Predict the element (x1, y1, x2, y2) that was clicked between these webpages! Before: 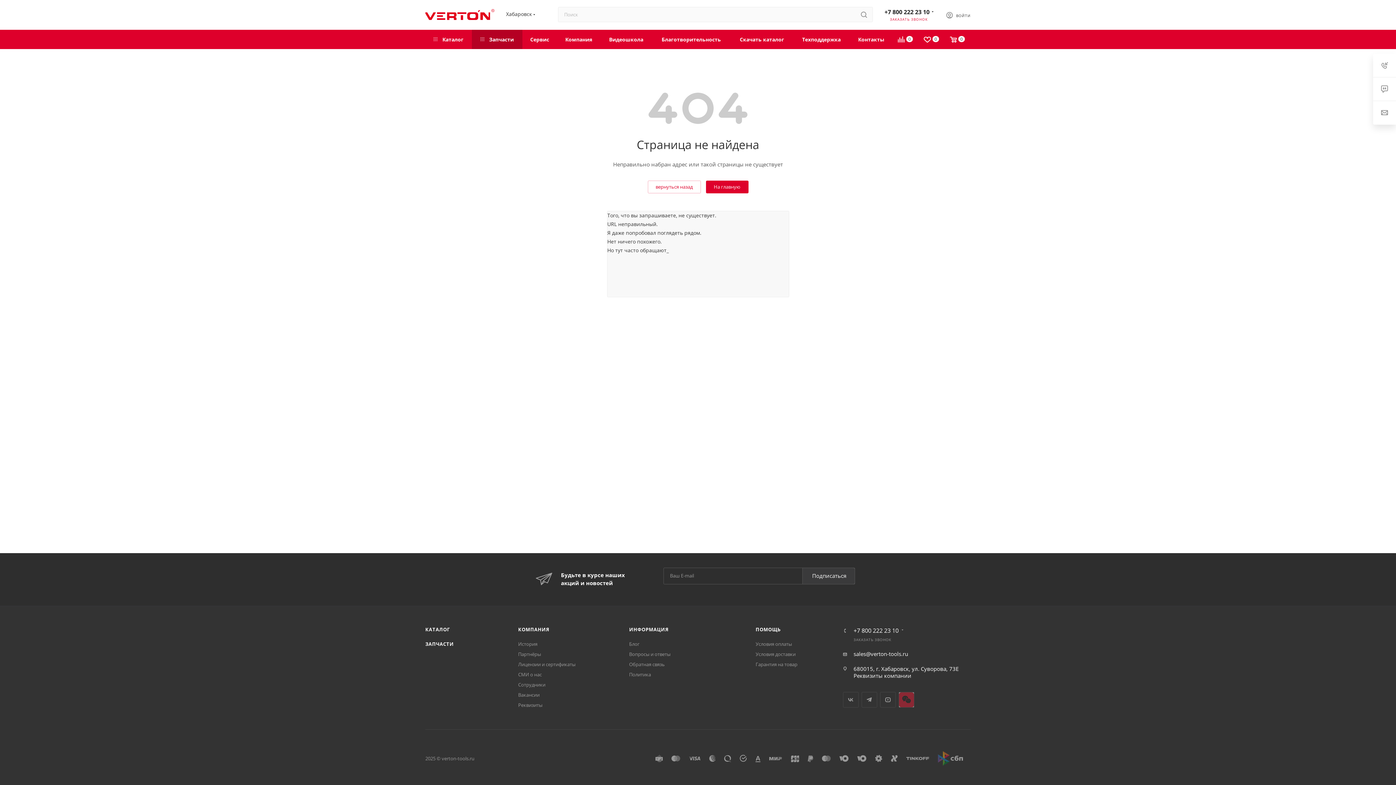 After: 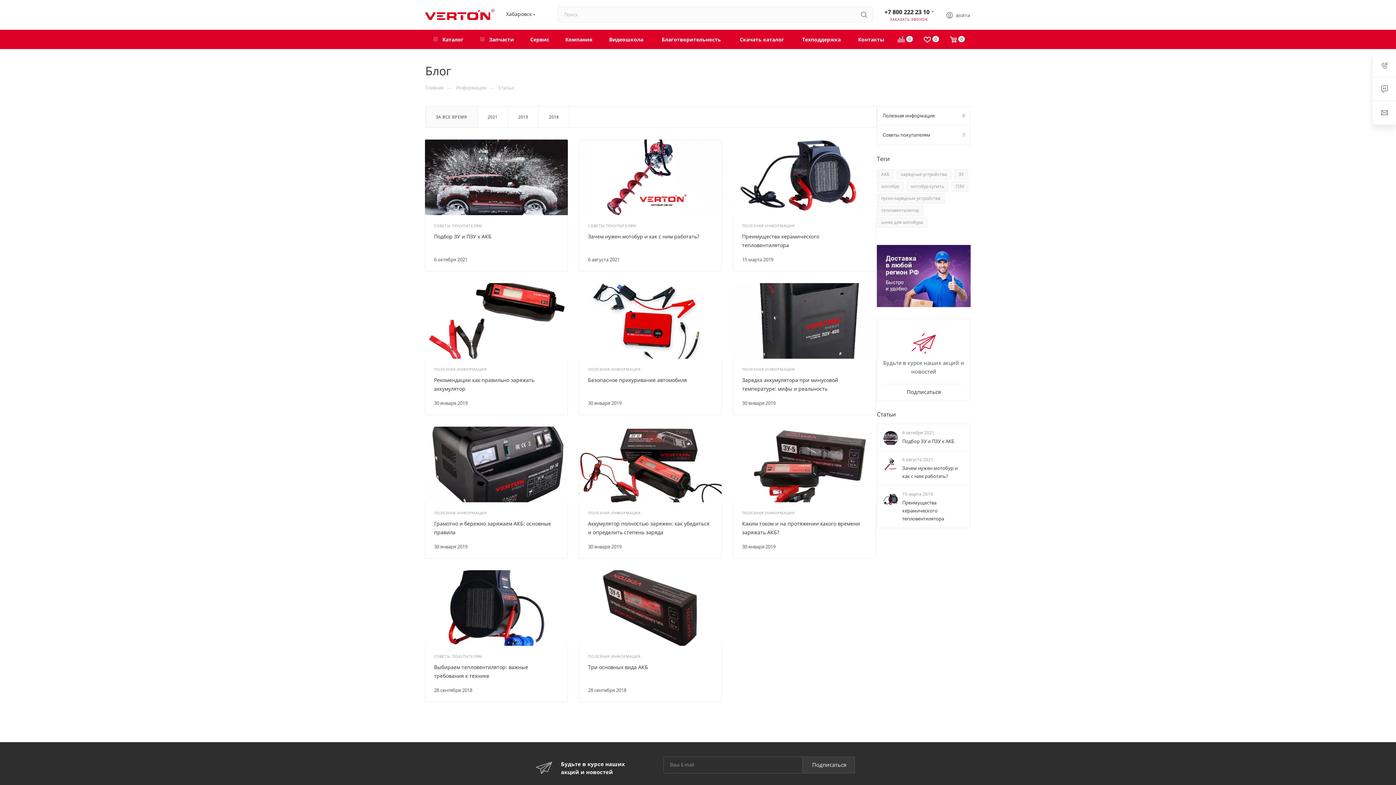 Action: label: Блог bbox: (629, 641, 639, 647)